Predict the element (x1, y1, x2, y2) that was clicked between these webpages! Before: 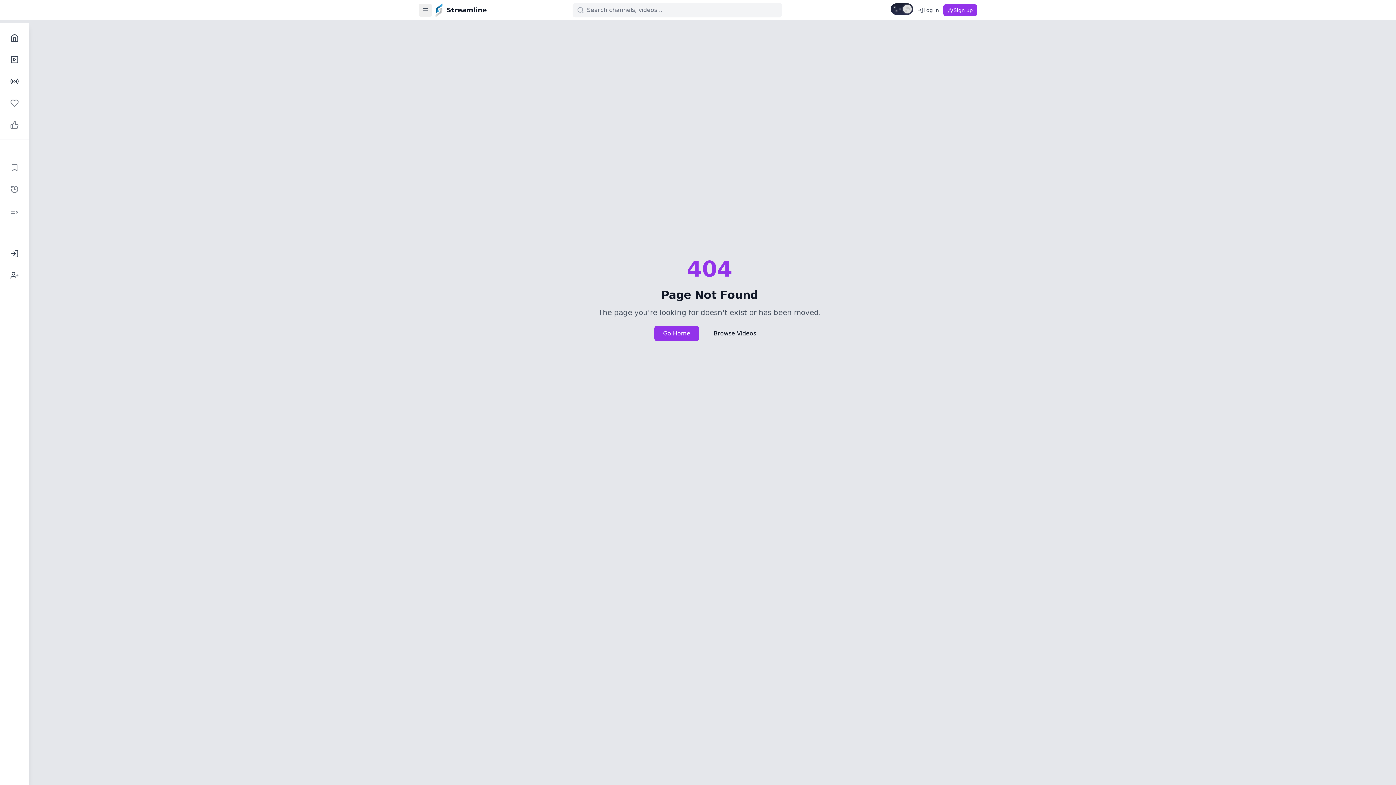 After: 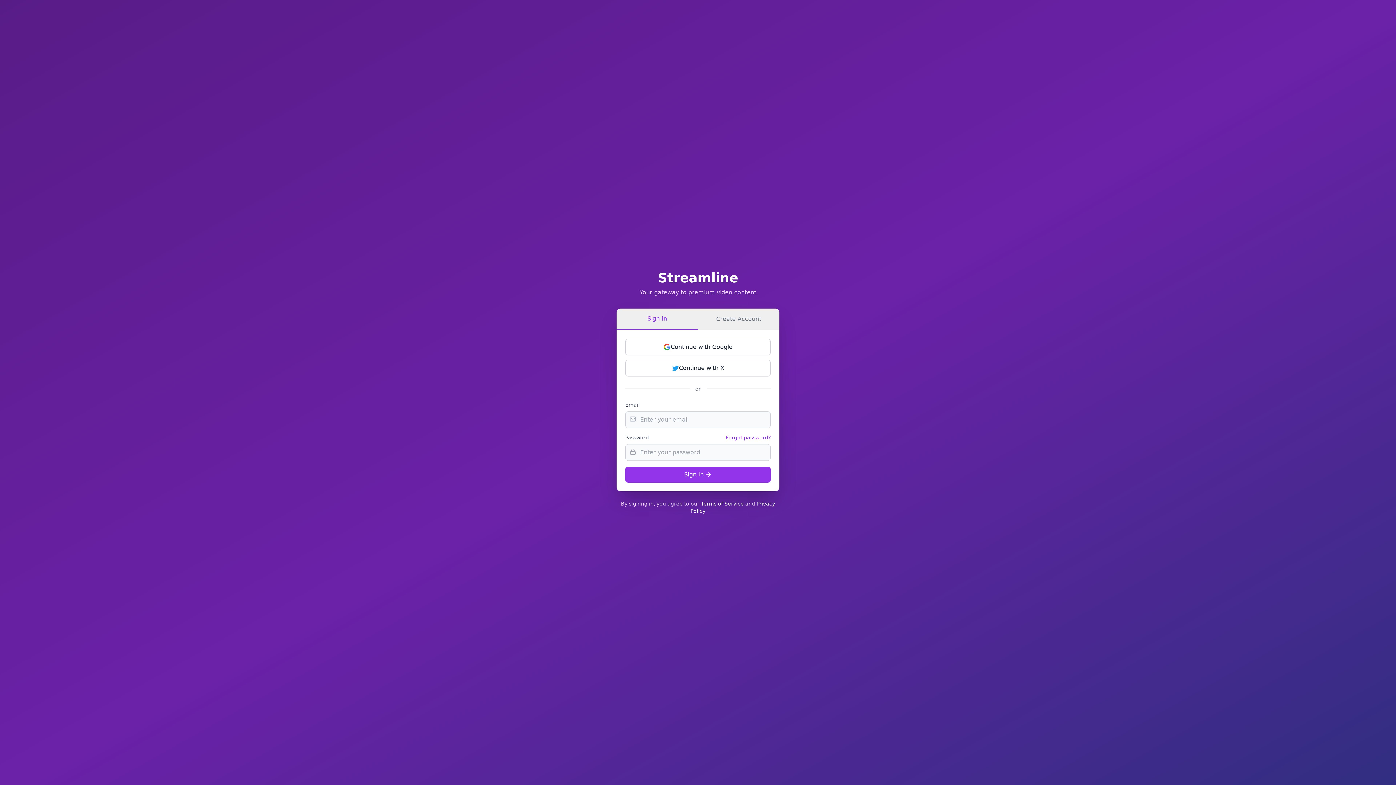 Action: label: My Playlists bbox: (4, 201, 24, 221)